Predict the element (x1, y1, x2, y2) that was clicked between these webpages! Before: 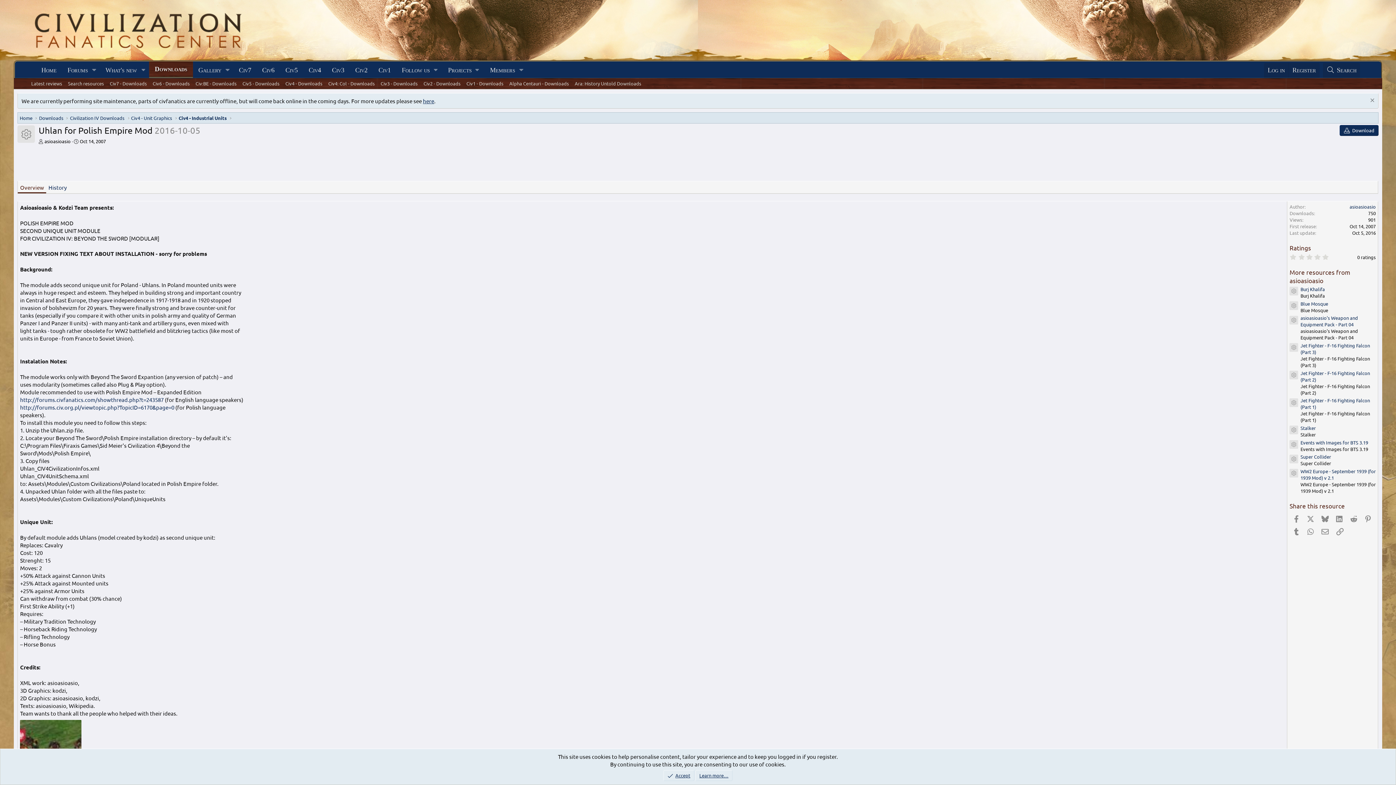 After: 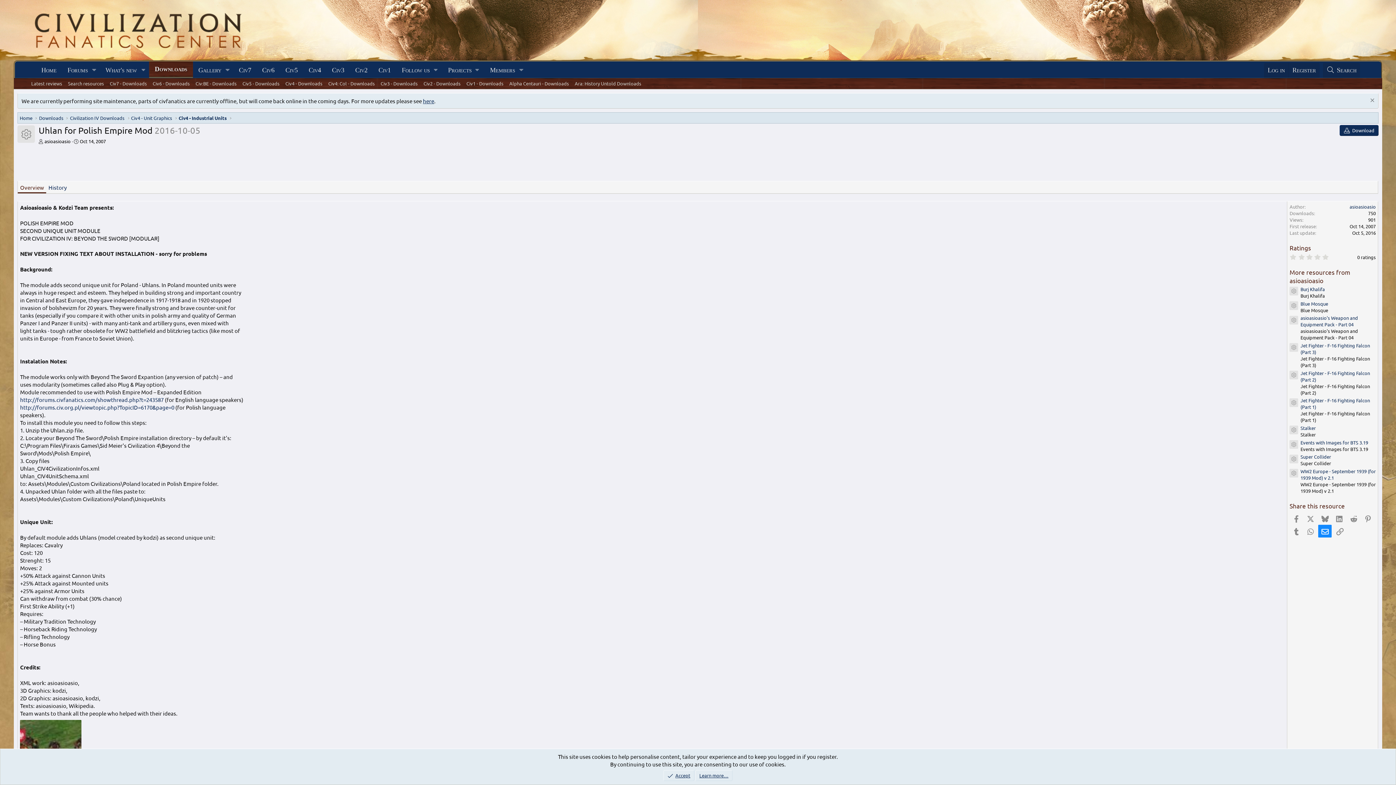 Action: label: Email bbox: (1318, 525, 1331, 537)